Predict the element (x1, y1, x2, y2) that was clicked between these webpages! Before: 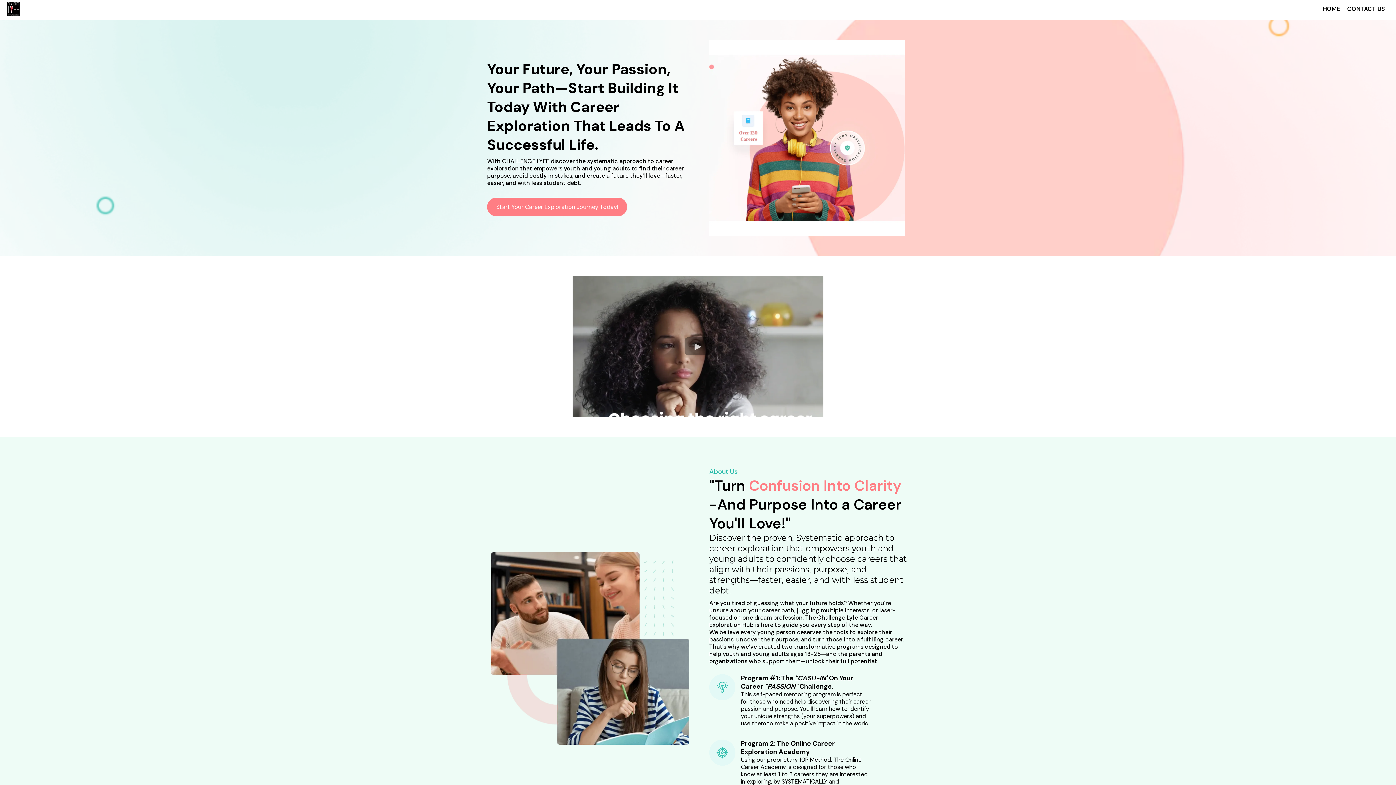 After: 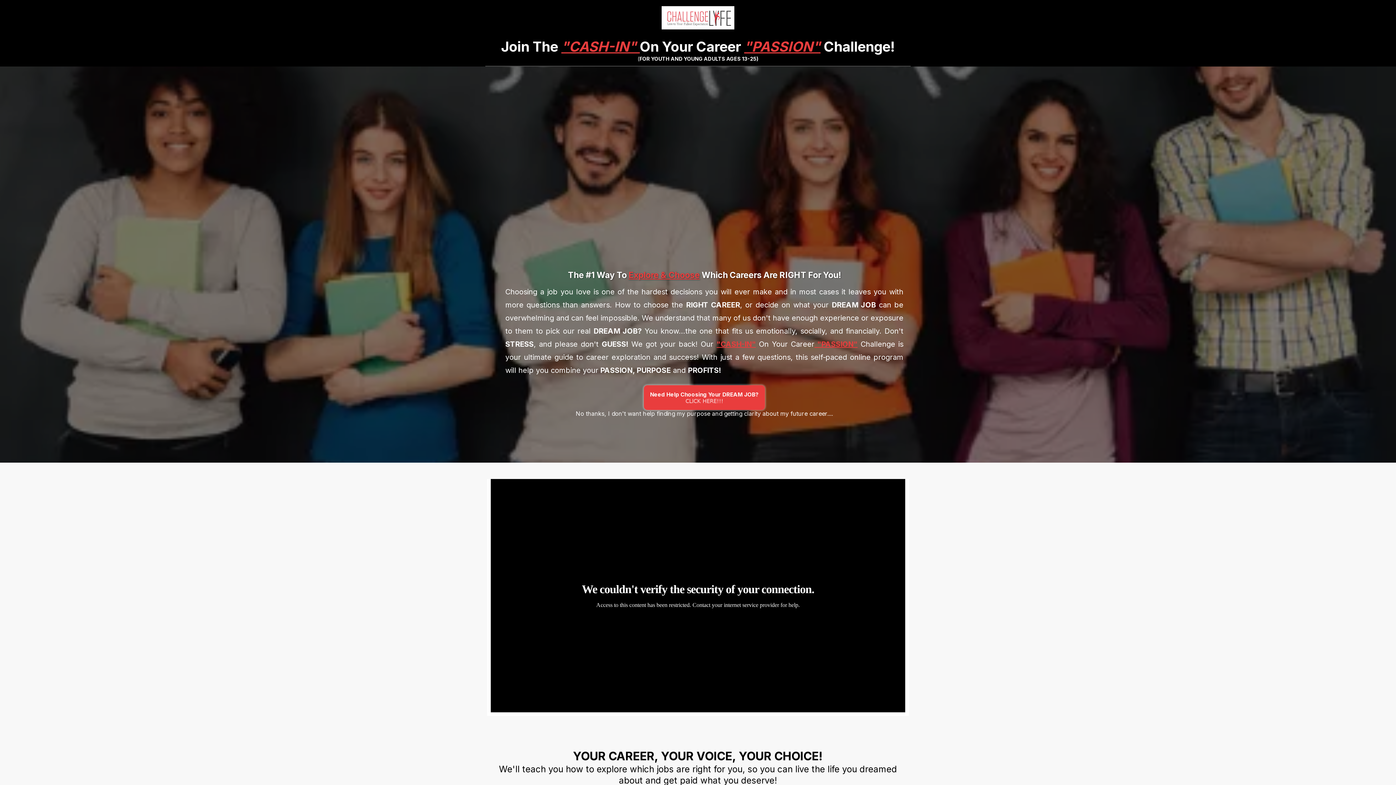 Action: label: Start Your Career Exploration Journey Today!  bbox: (487, 197, 627, 216)